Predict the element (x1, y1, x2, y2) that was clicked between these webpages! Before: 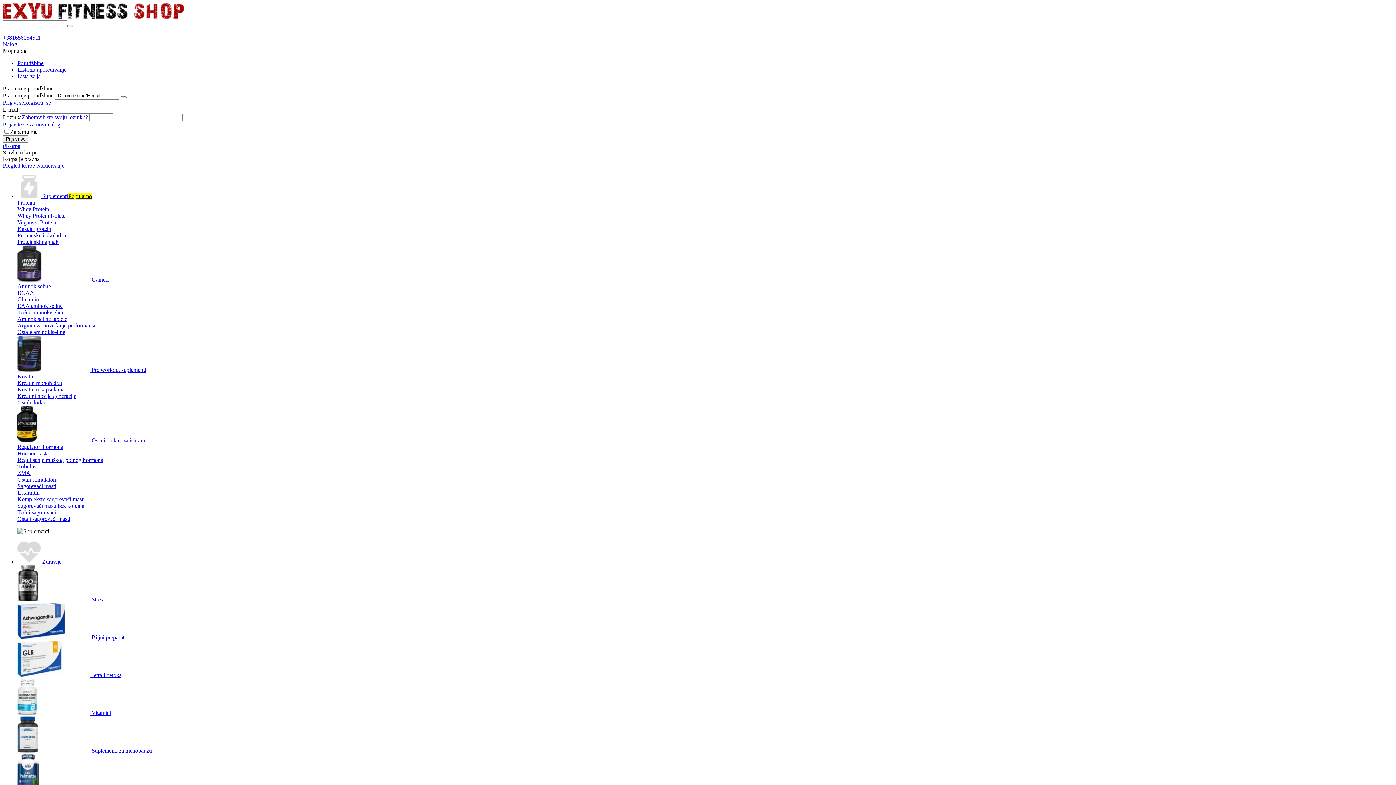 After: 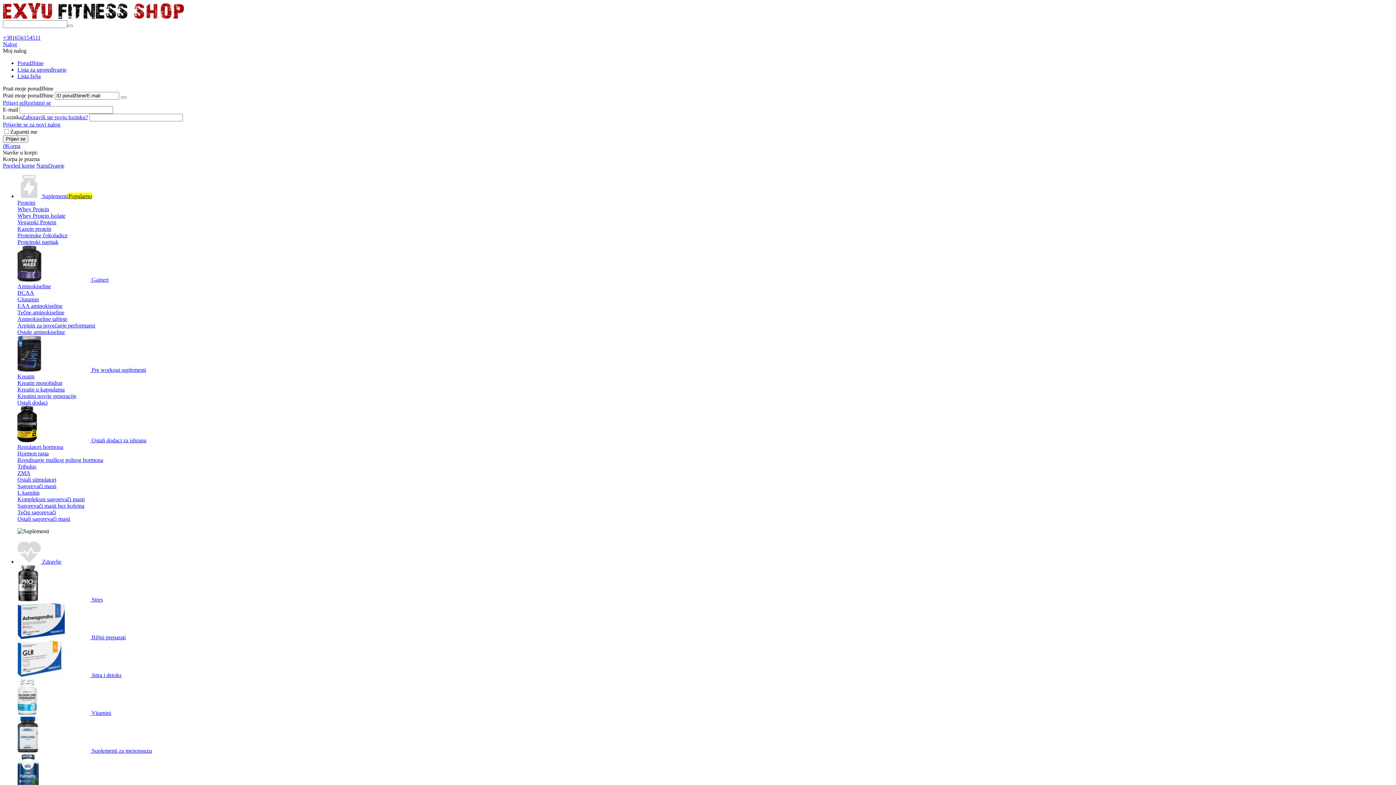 Action: label:  Pre workout suplementi bbox: (17, 366, 146, 373)